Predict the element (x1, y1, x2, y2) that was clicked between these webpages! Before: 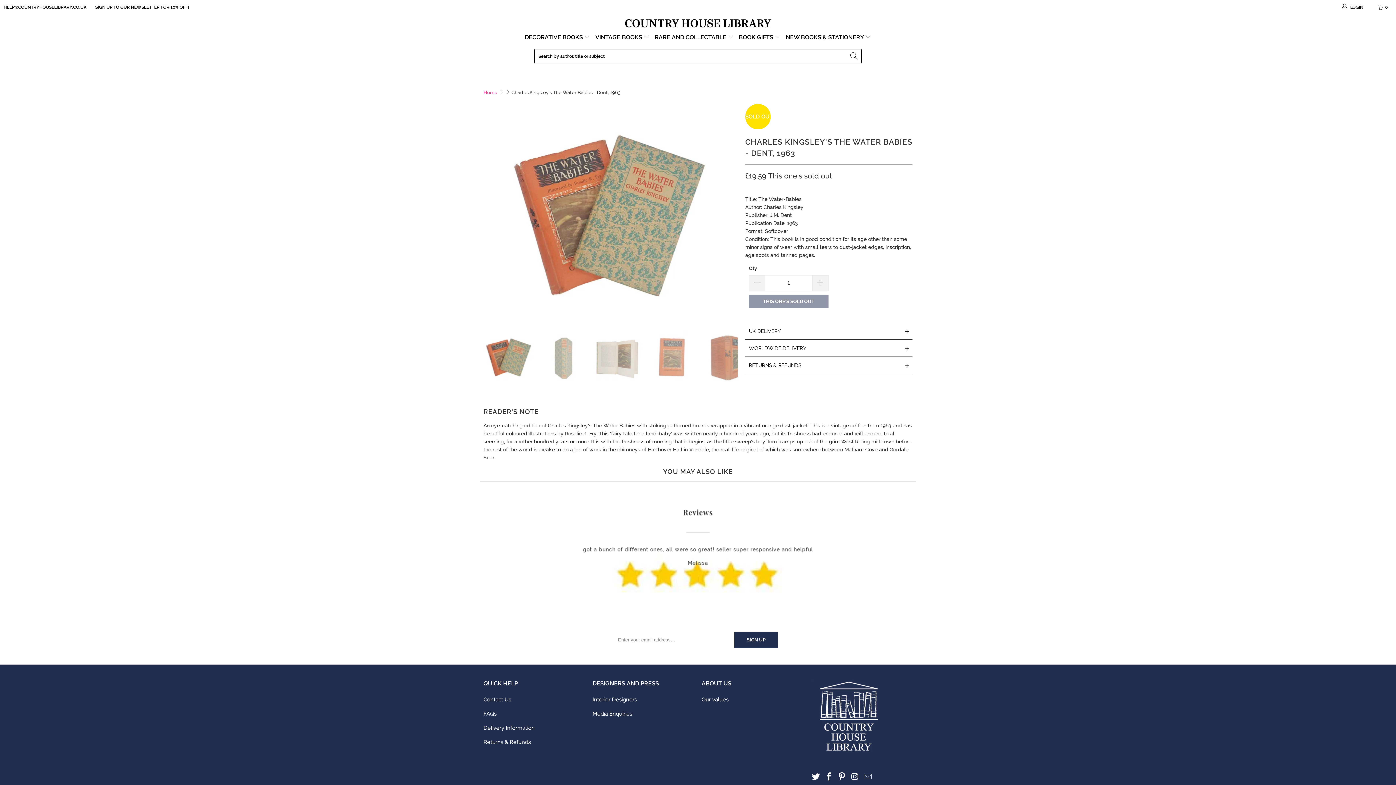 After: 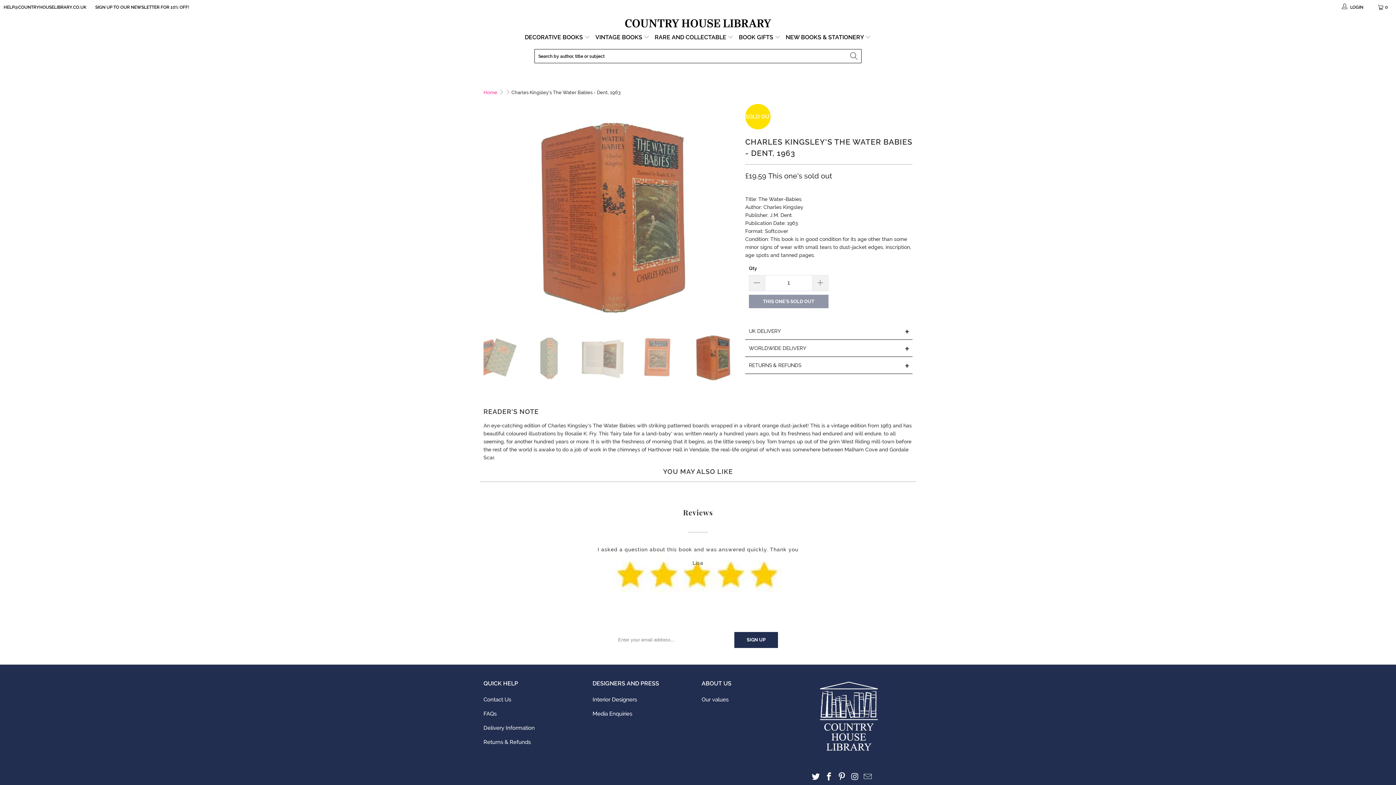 Action: bbox: (483, 104, 494, 320) label: Previous